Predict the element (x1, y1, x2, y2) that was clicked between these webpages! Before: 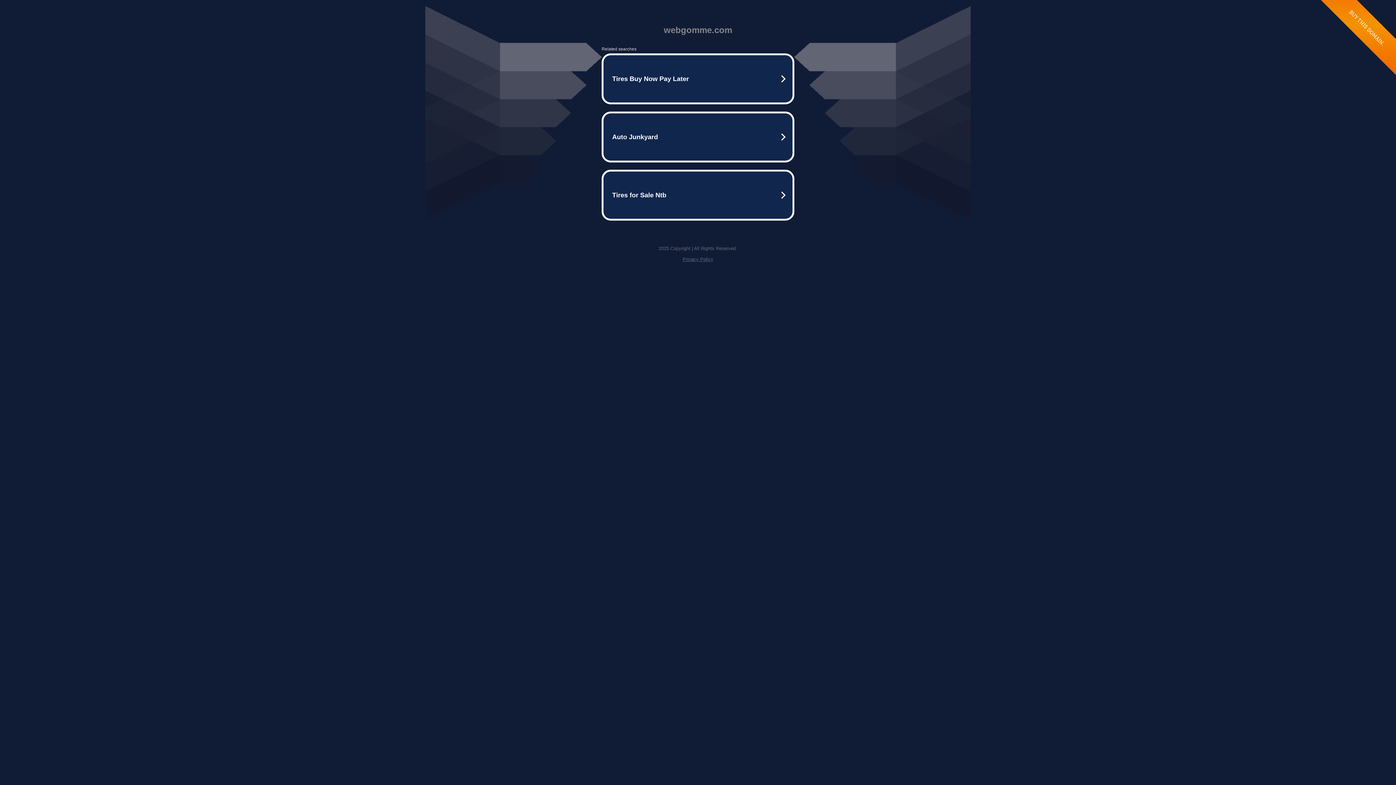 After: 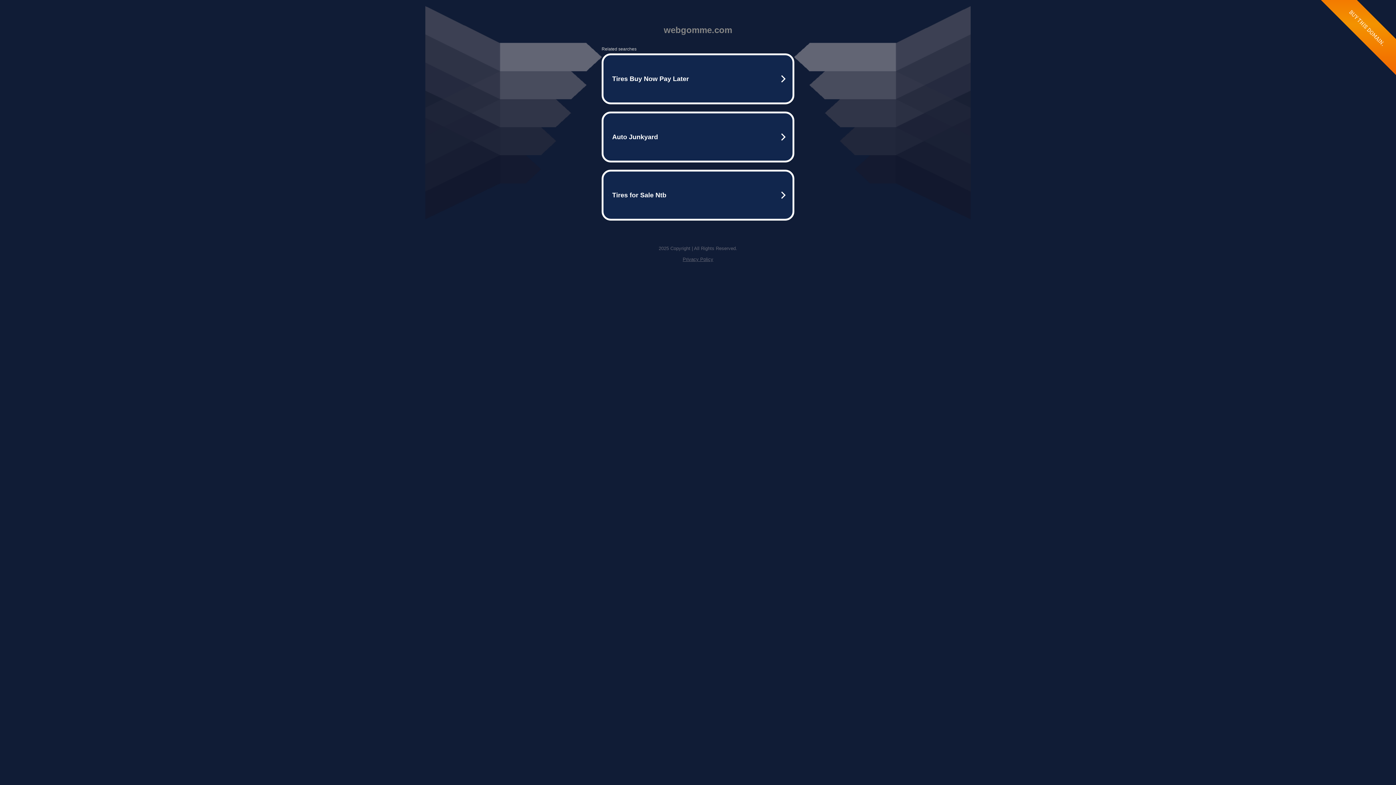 Action: label: Privacy Policy bbox: (682, 256, 713, 262)